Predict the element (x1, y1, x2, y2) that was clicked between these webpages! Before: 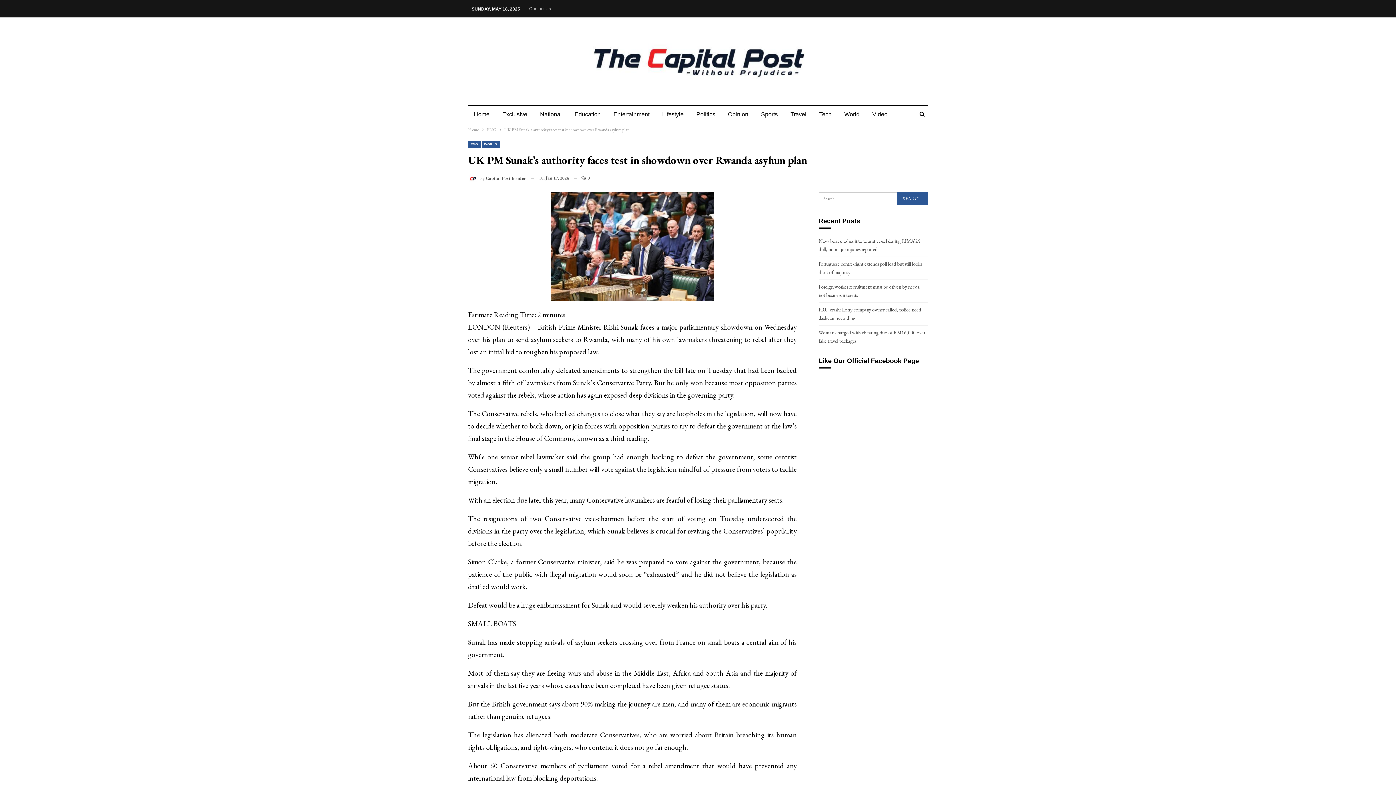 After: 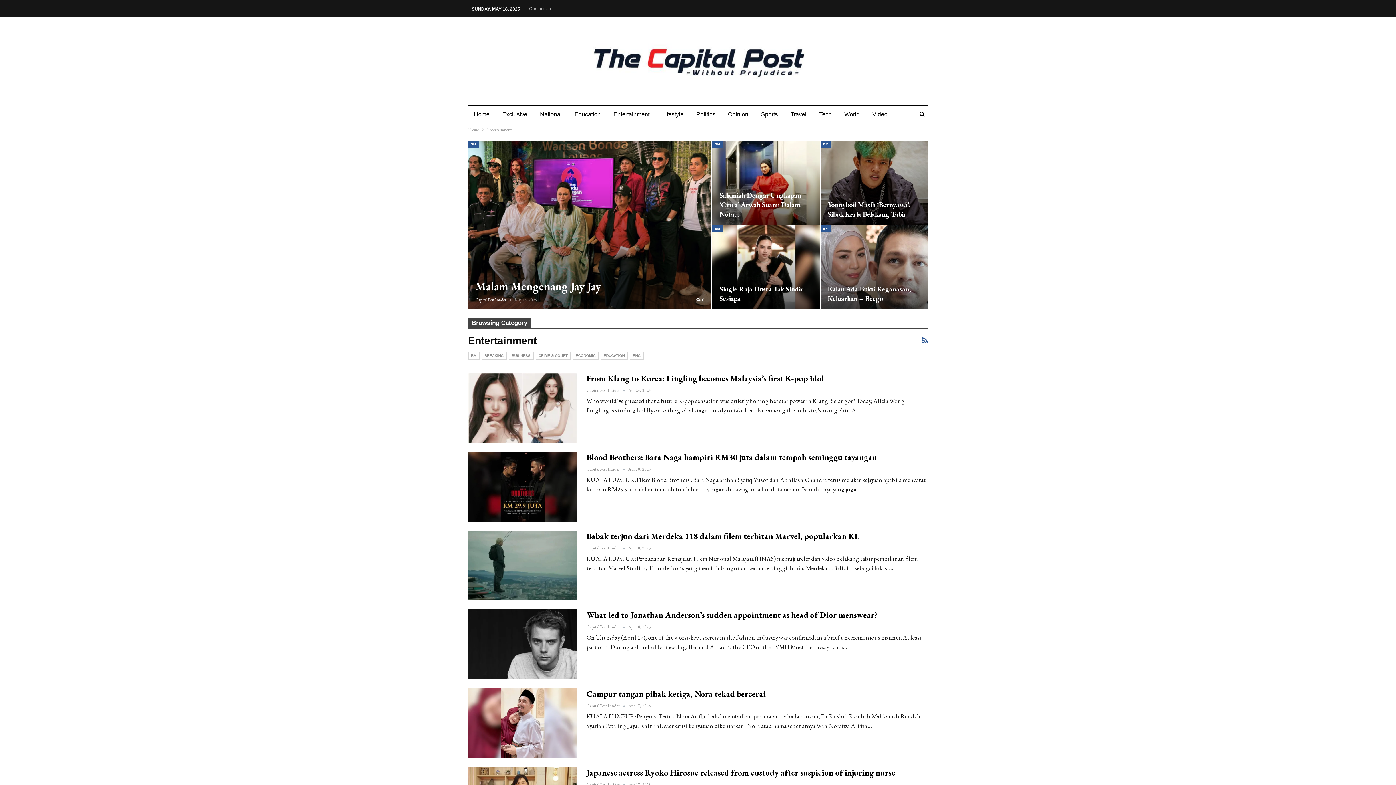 Action: bbox: (607, 105, 655, 123) label: Entertainment